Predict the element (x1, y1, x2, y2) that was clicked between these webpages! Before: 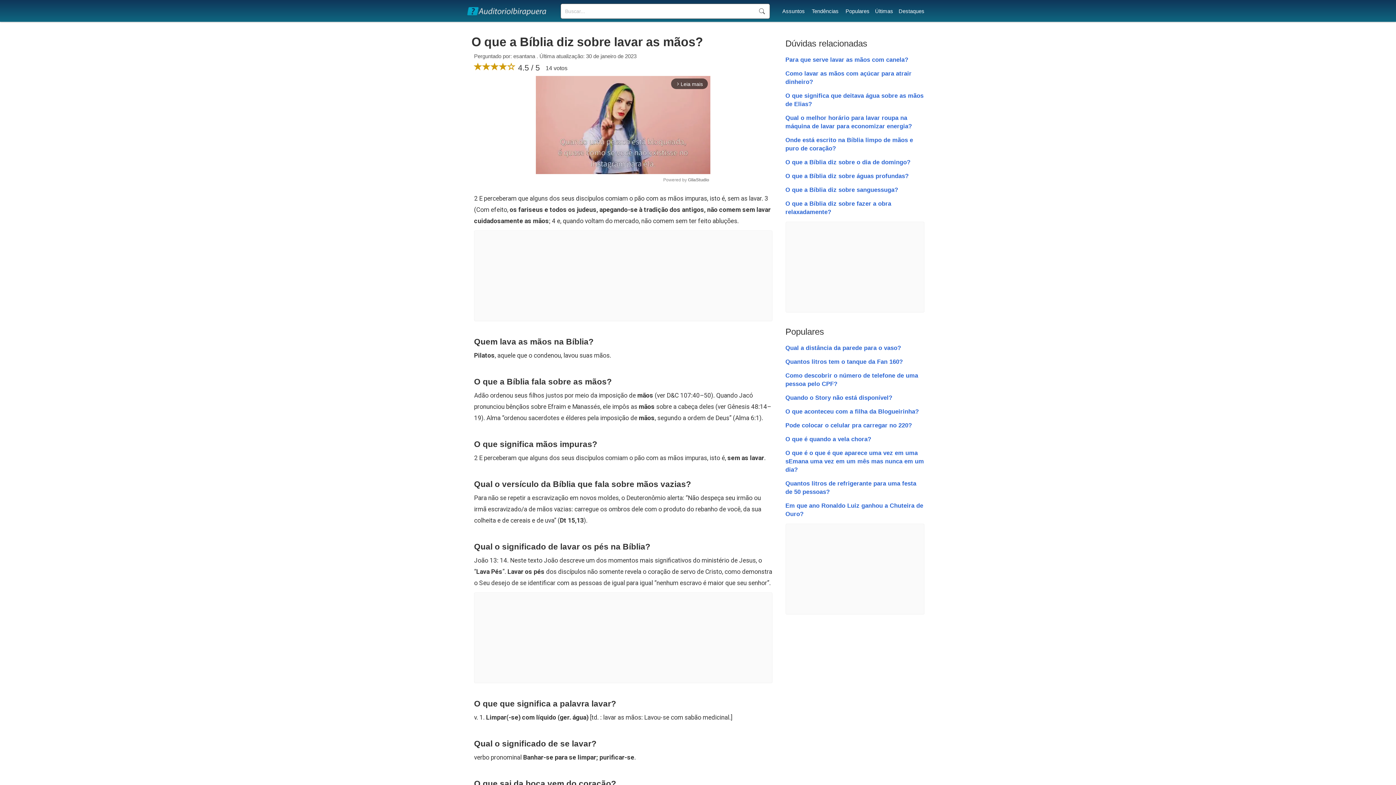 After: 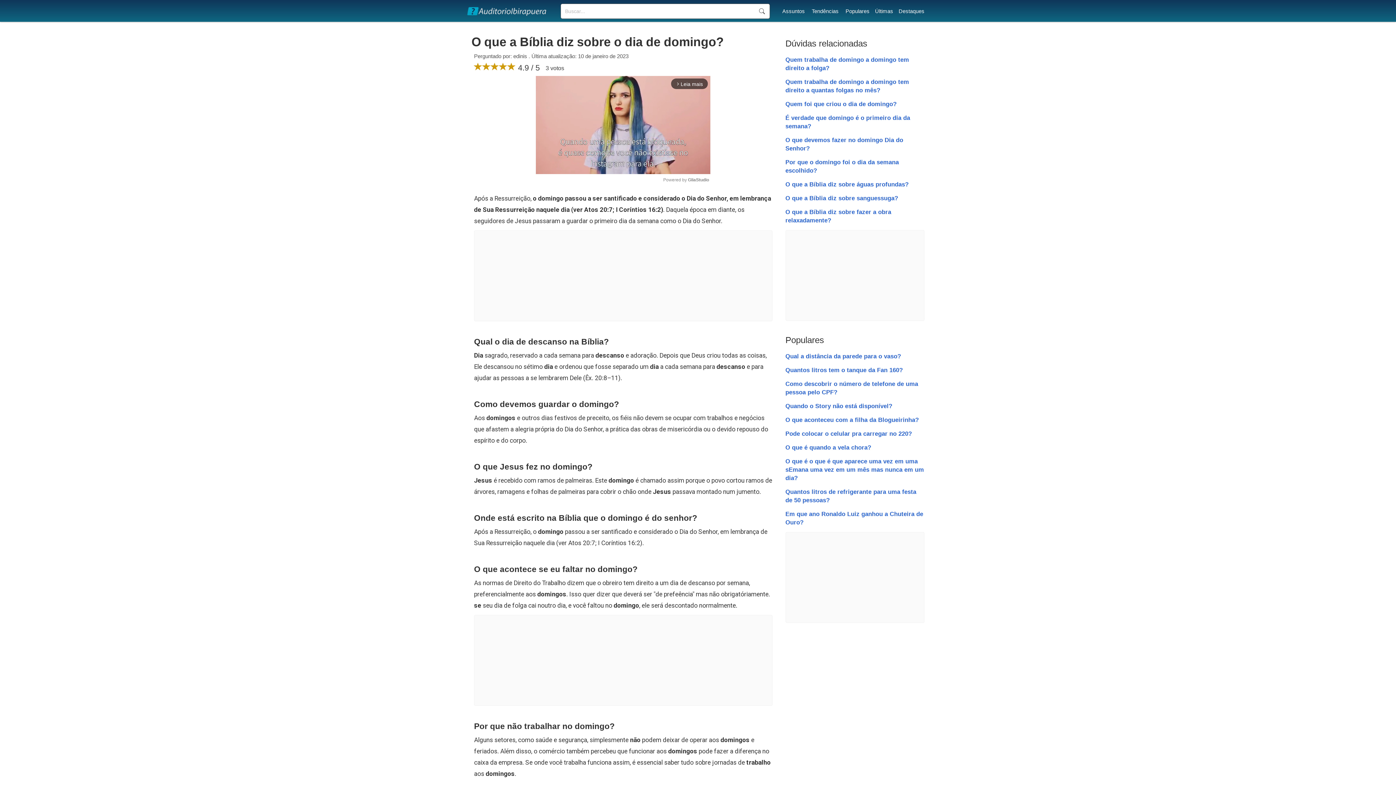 Action: bbox: (785, 158, 910, 165) label: O que a Bíblia diz sobre o dia de domingo?